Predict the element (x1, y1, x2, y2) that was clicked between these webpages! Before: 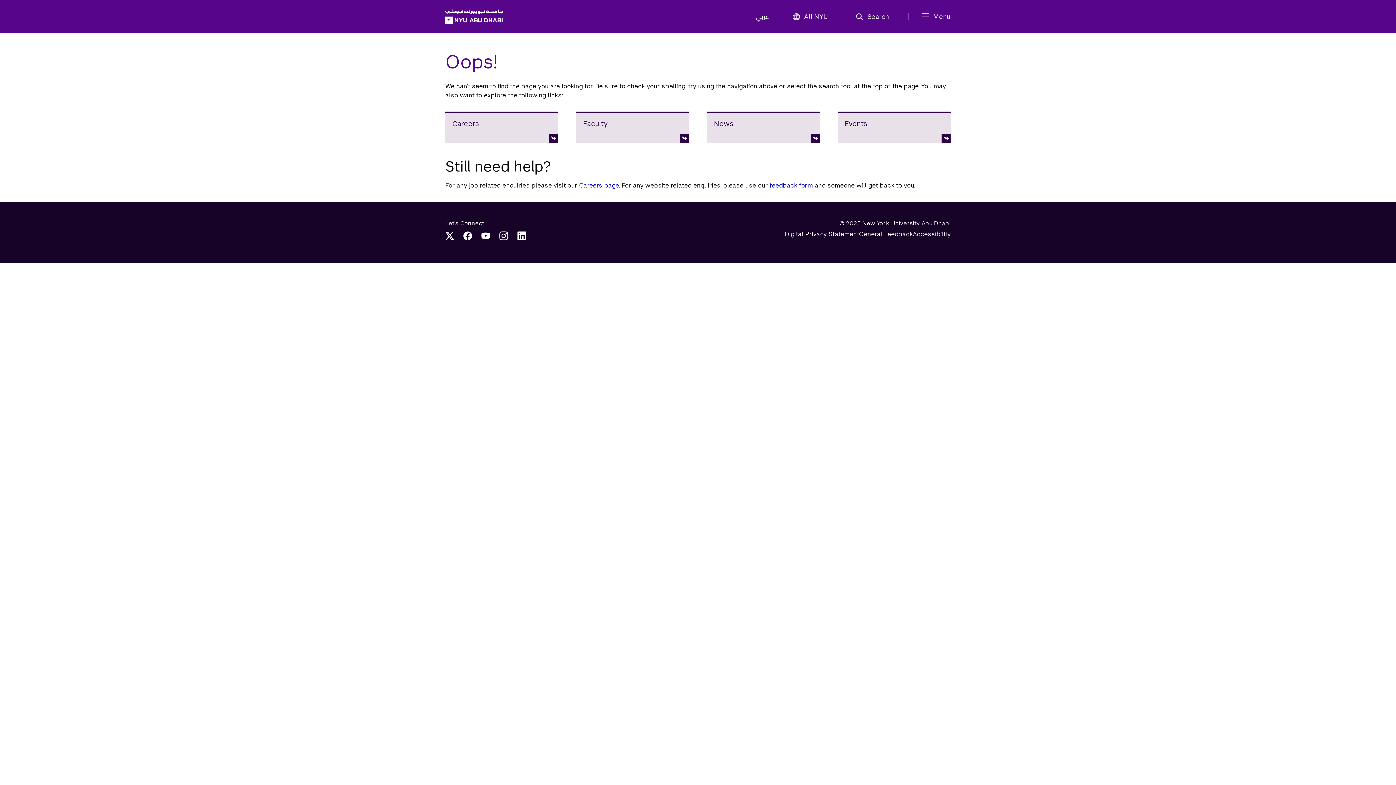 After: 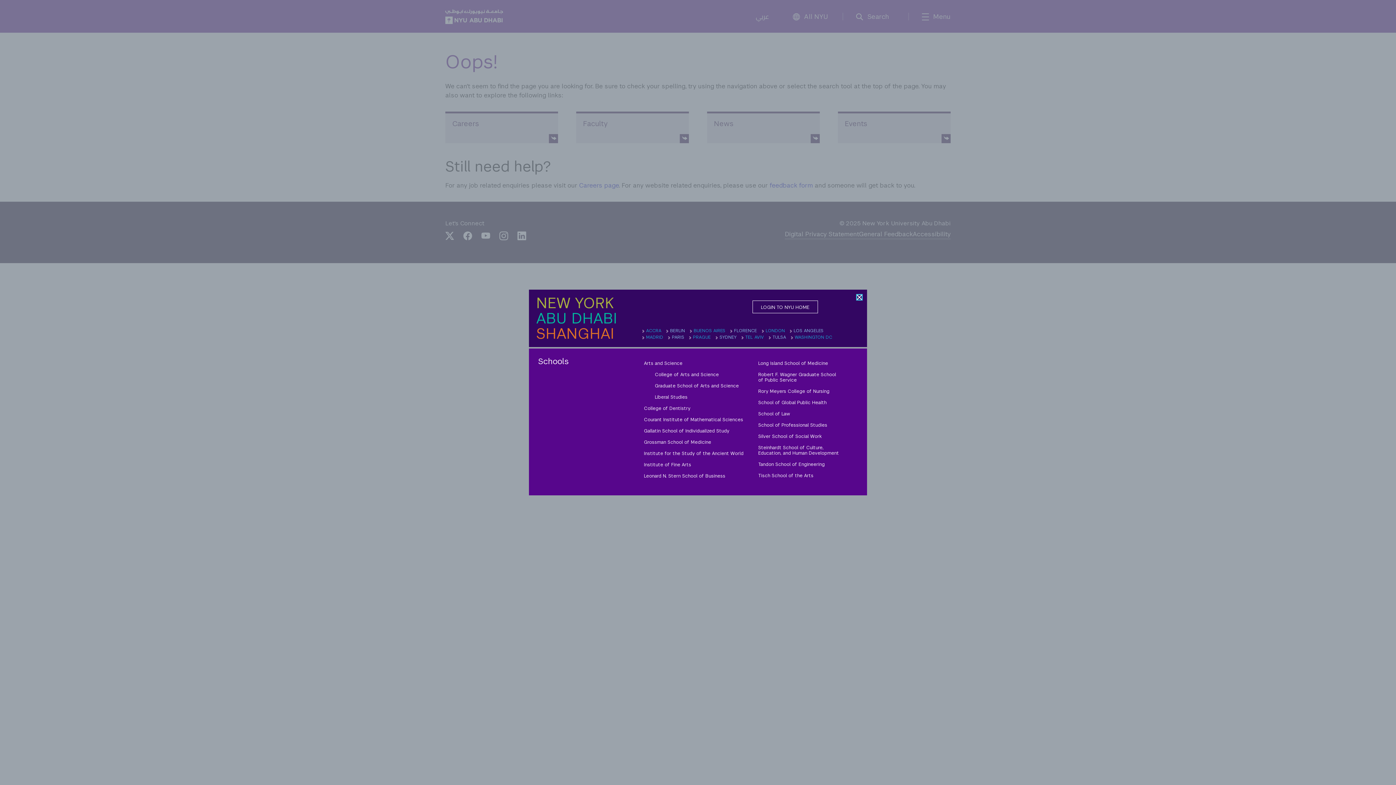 Action: bbox: (788, 12, 828, 21) label: All NYU